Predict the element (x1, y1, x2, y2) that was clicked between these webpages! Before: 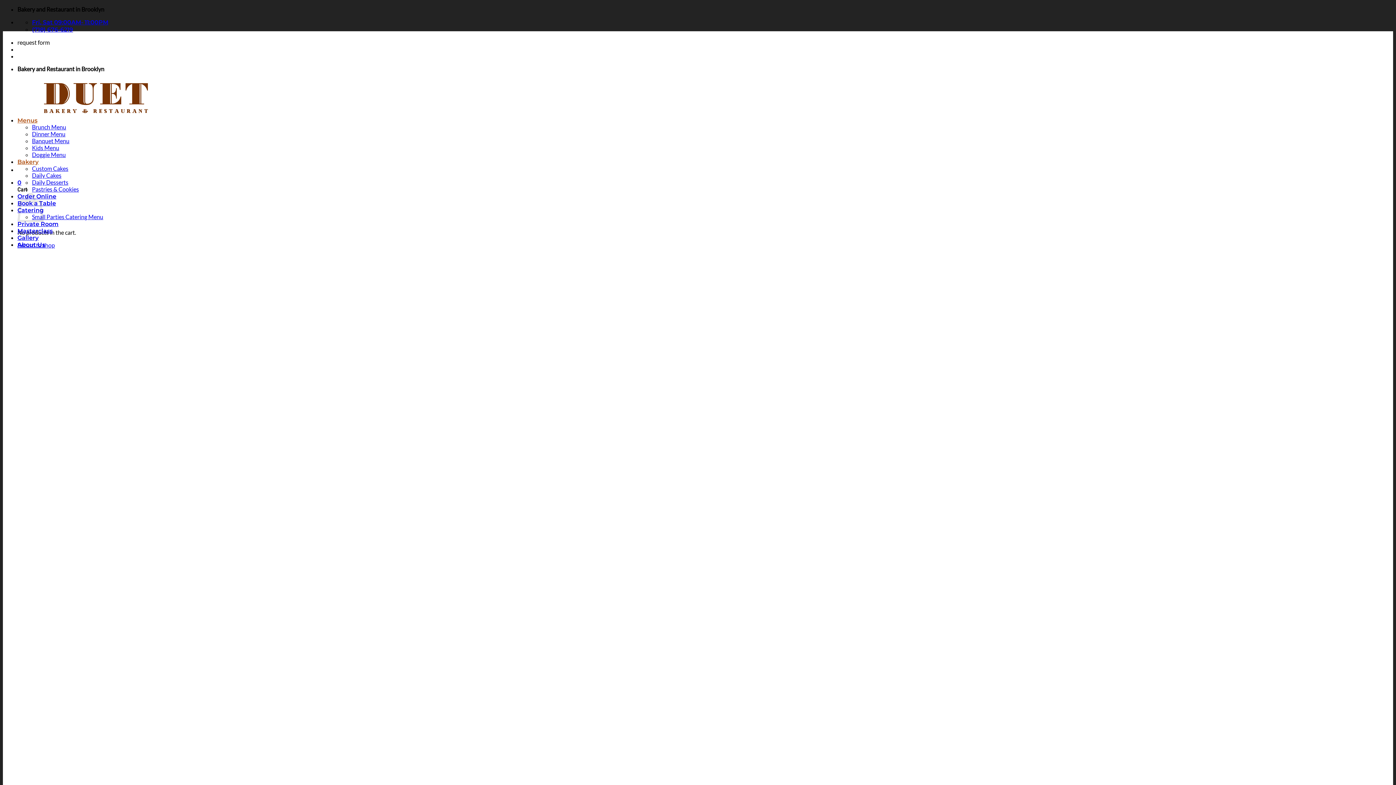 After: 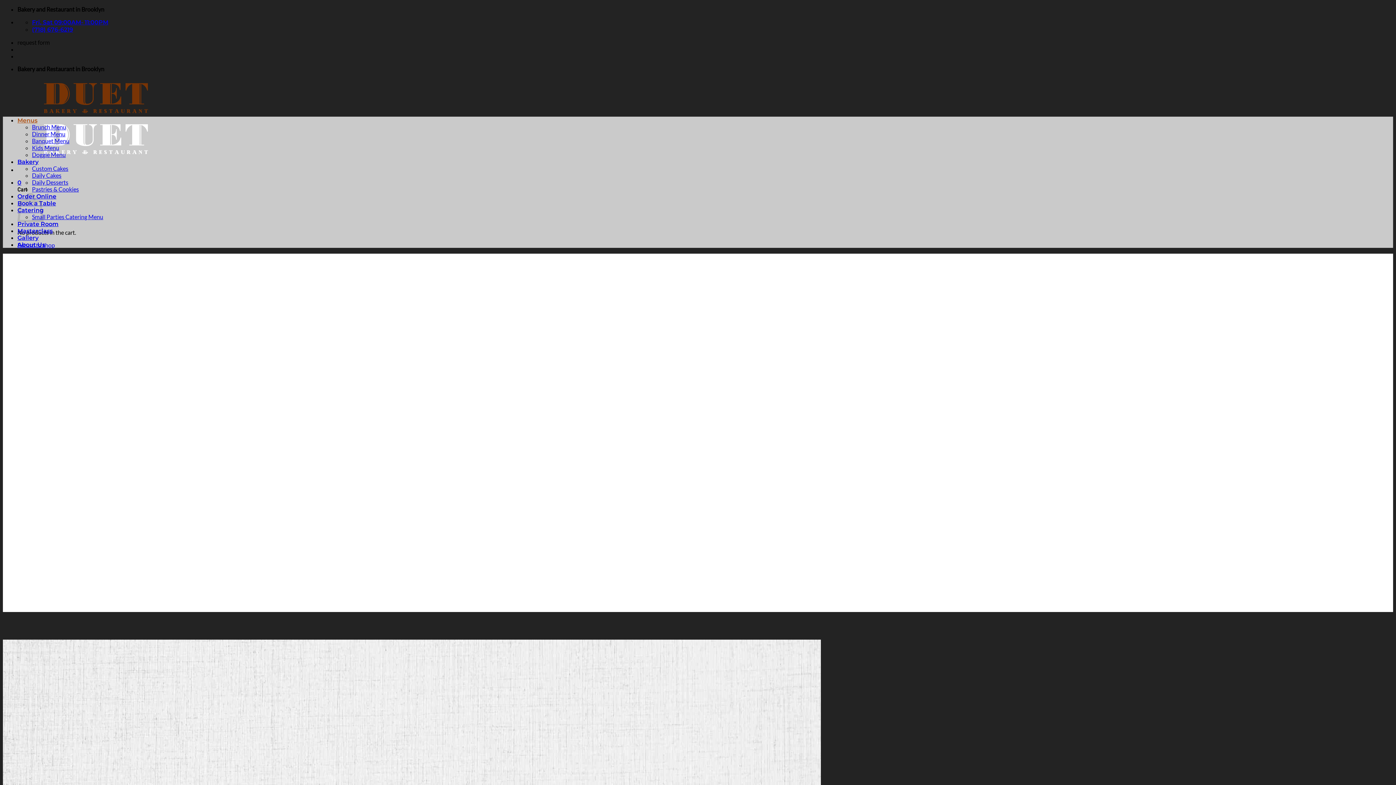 Action: bbox: (32, 144, 59, 151) label: Kids Menu